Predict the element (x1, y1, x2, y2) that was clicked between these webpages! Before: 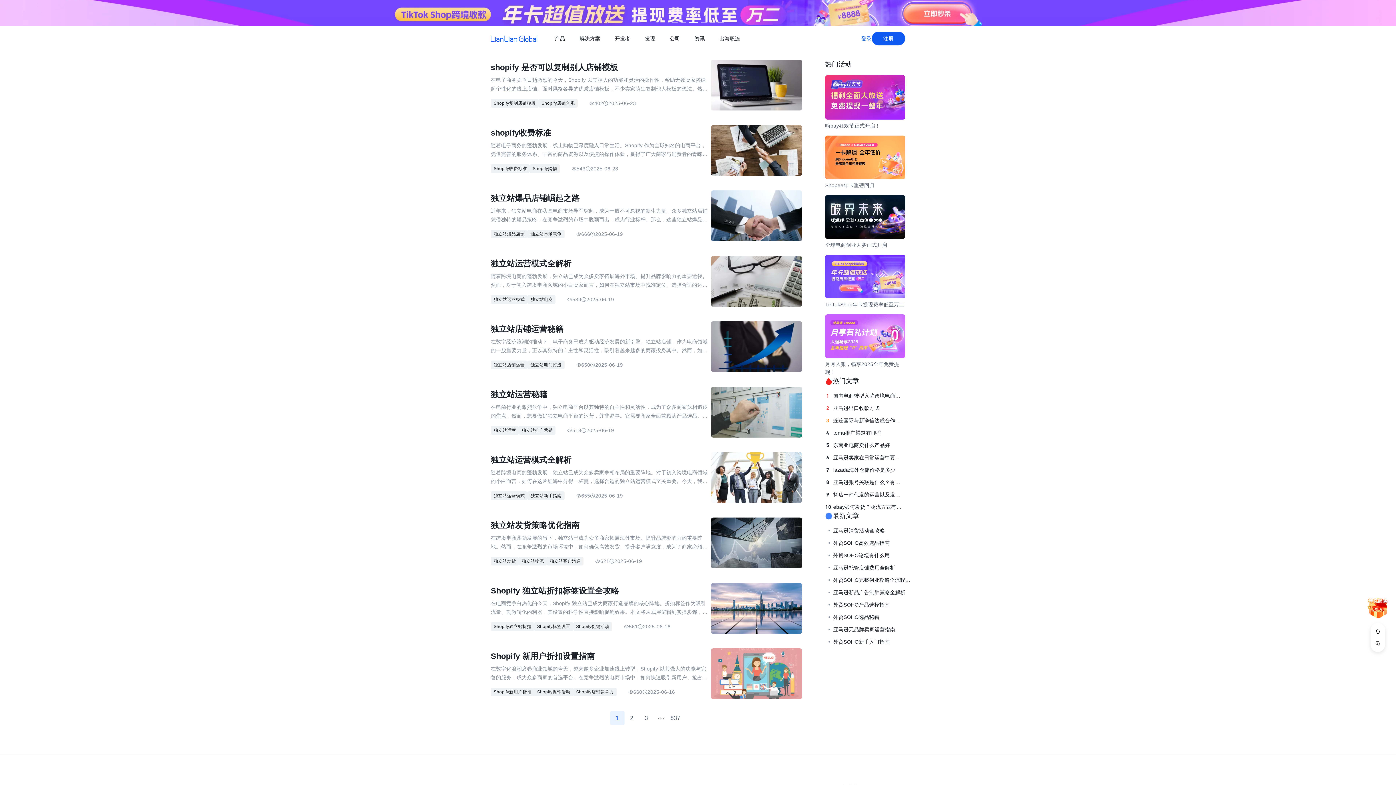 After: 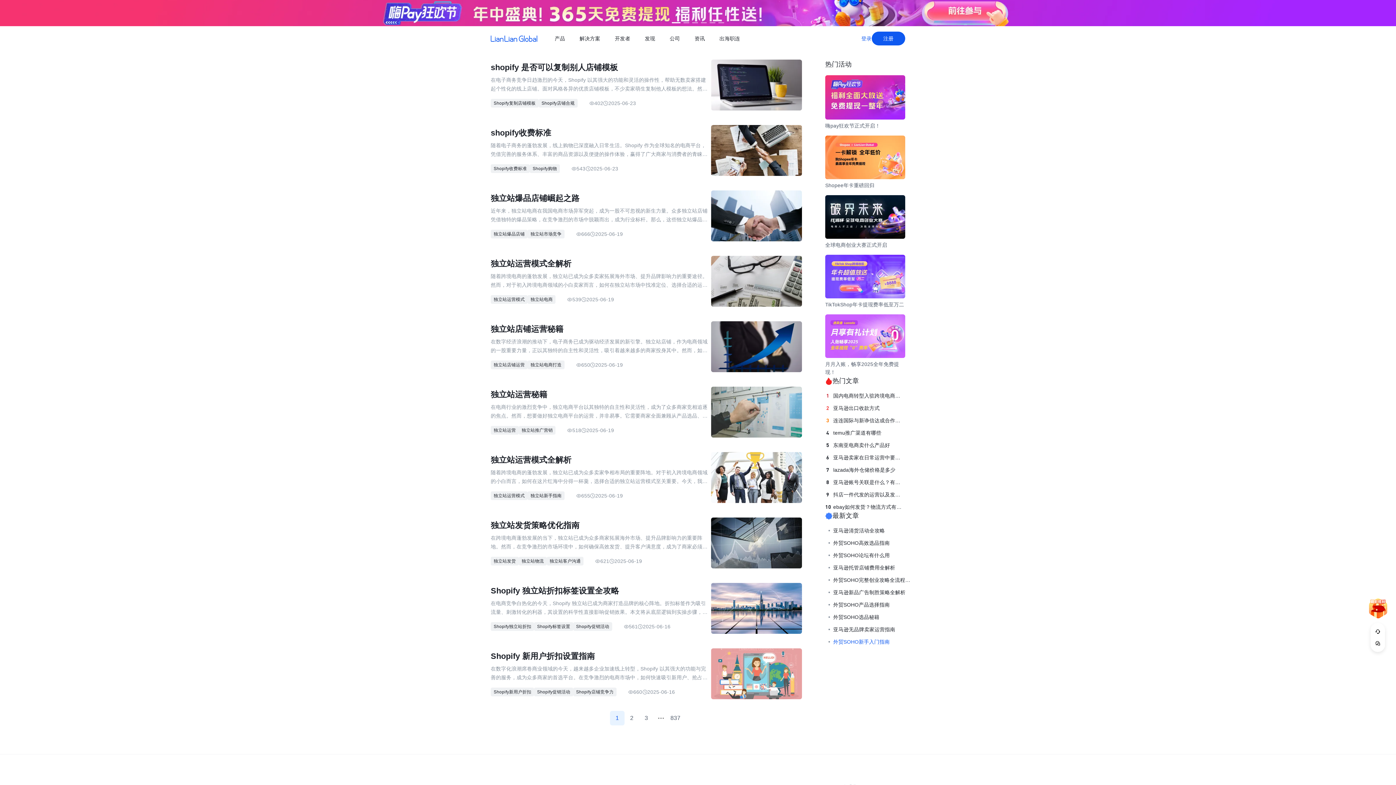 Action: bbox: (833, 638, 889, 646) label: 外贸SOHO新手入门指南